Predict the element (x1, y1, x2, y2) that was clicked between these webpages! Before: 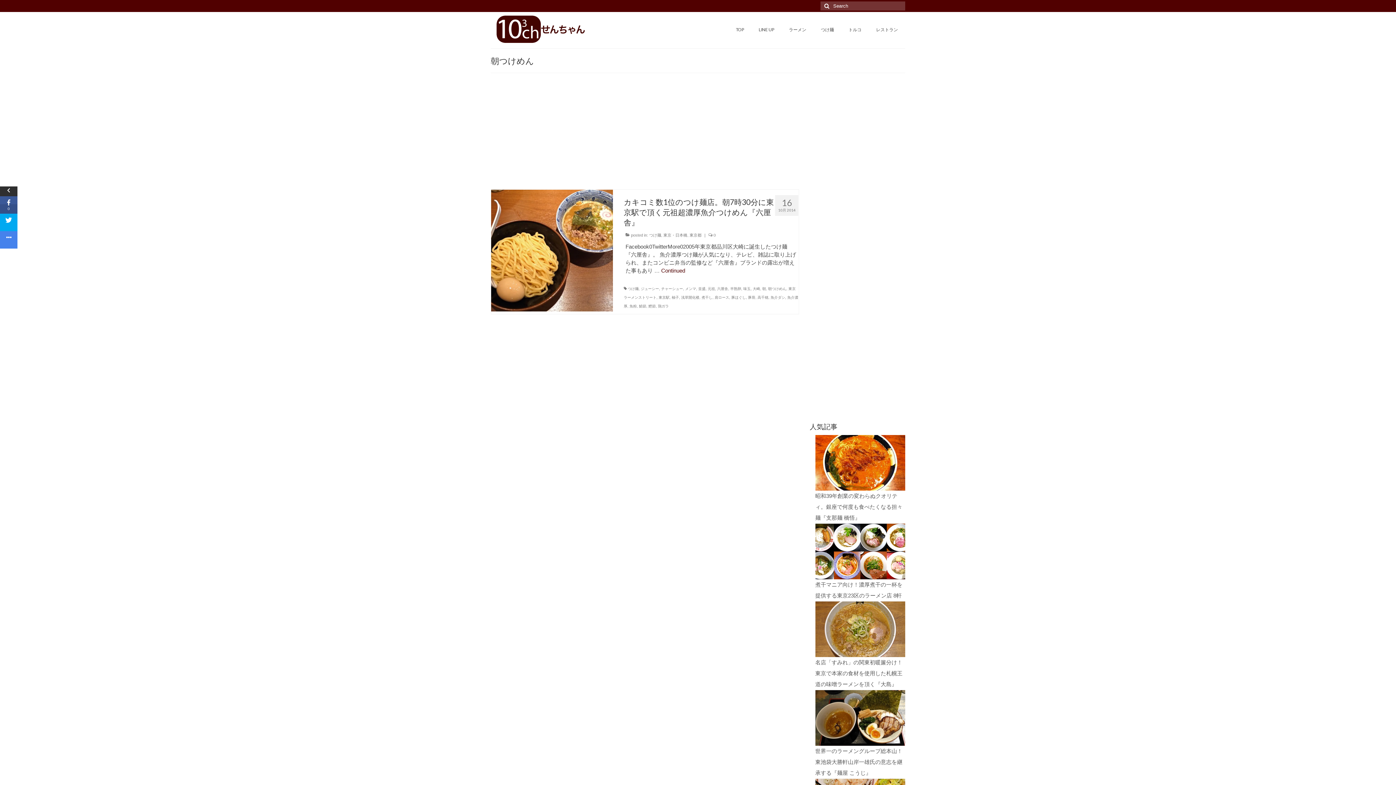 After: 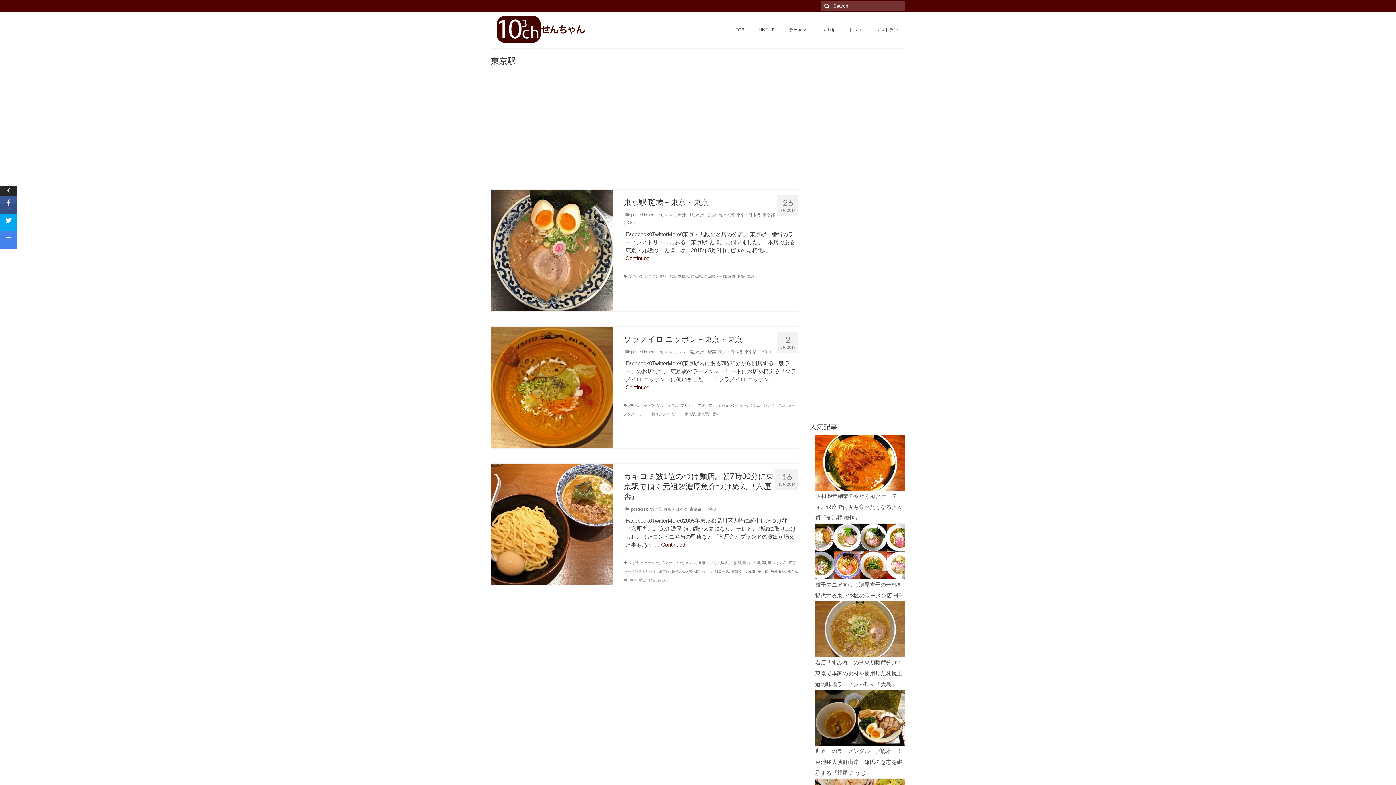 Action: label: 東京駅 bbox: (658, 295, 669, 299)